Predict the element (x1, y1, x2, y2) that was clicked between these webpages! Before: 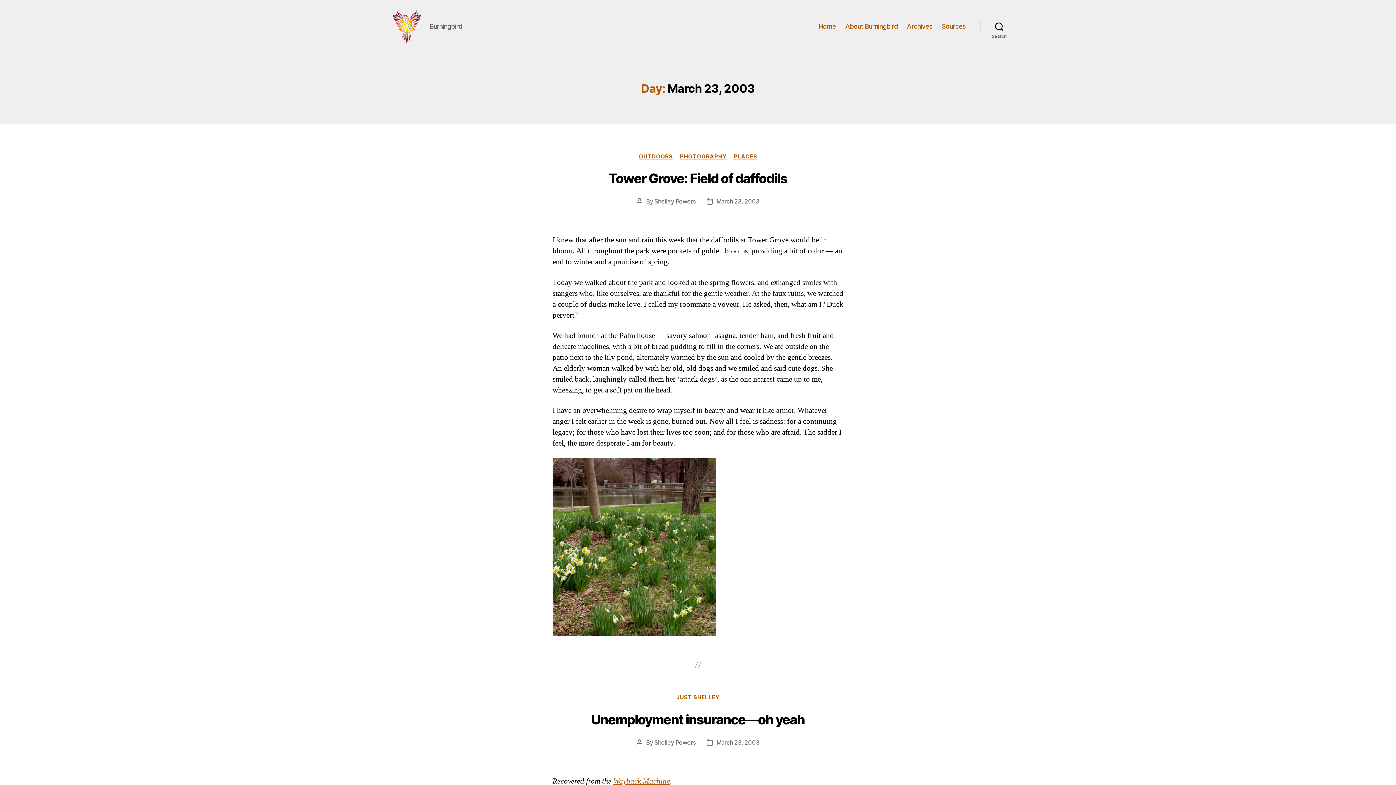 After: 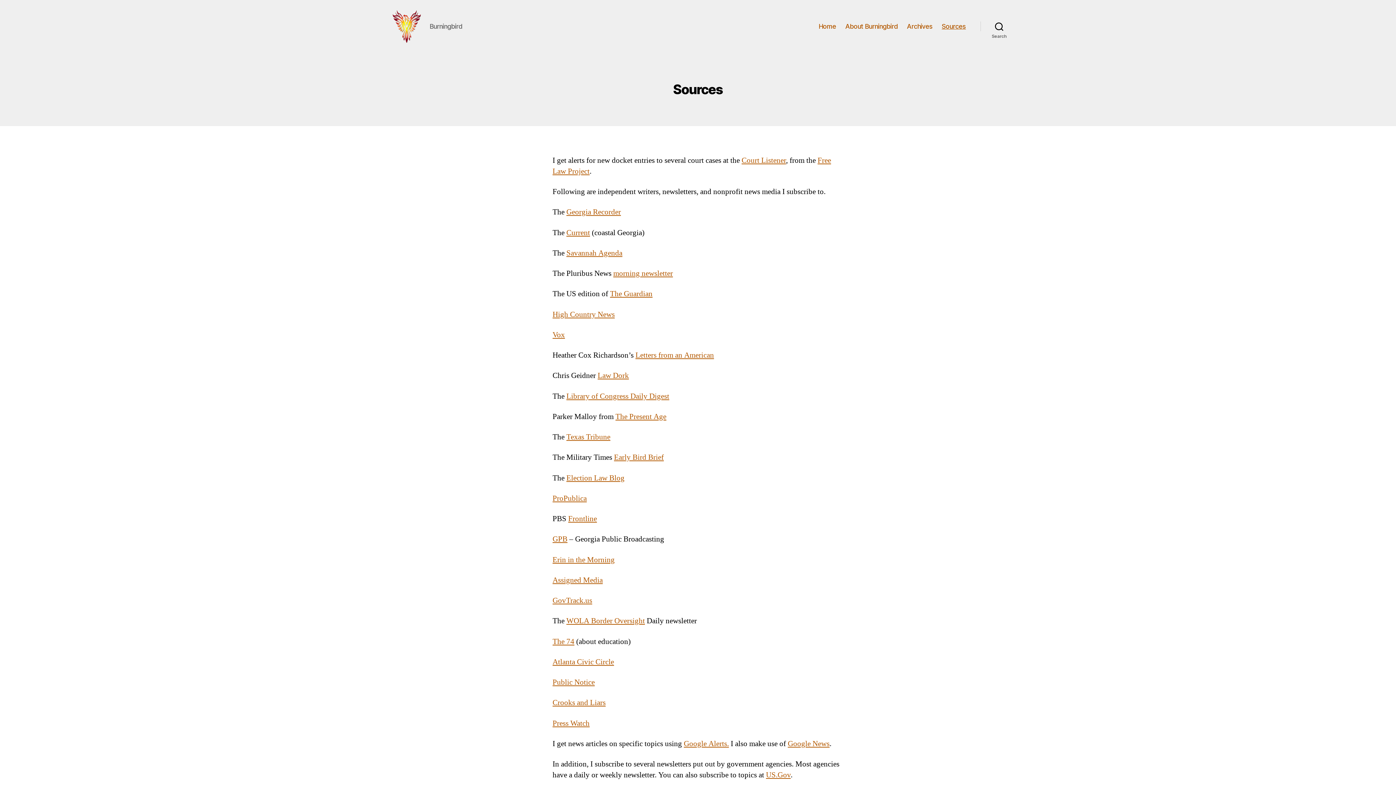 Action: bbox: (941, 22, 966, 30) label: Sources